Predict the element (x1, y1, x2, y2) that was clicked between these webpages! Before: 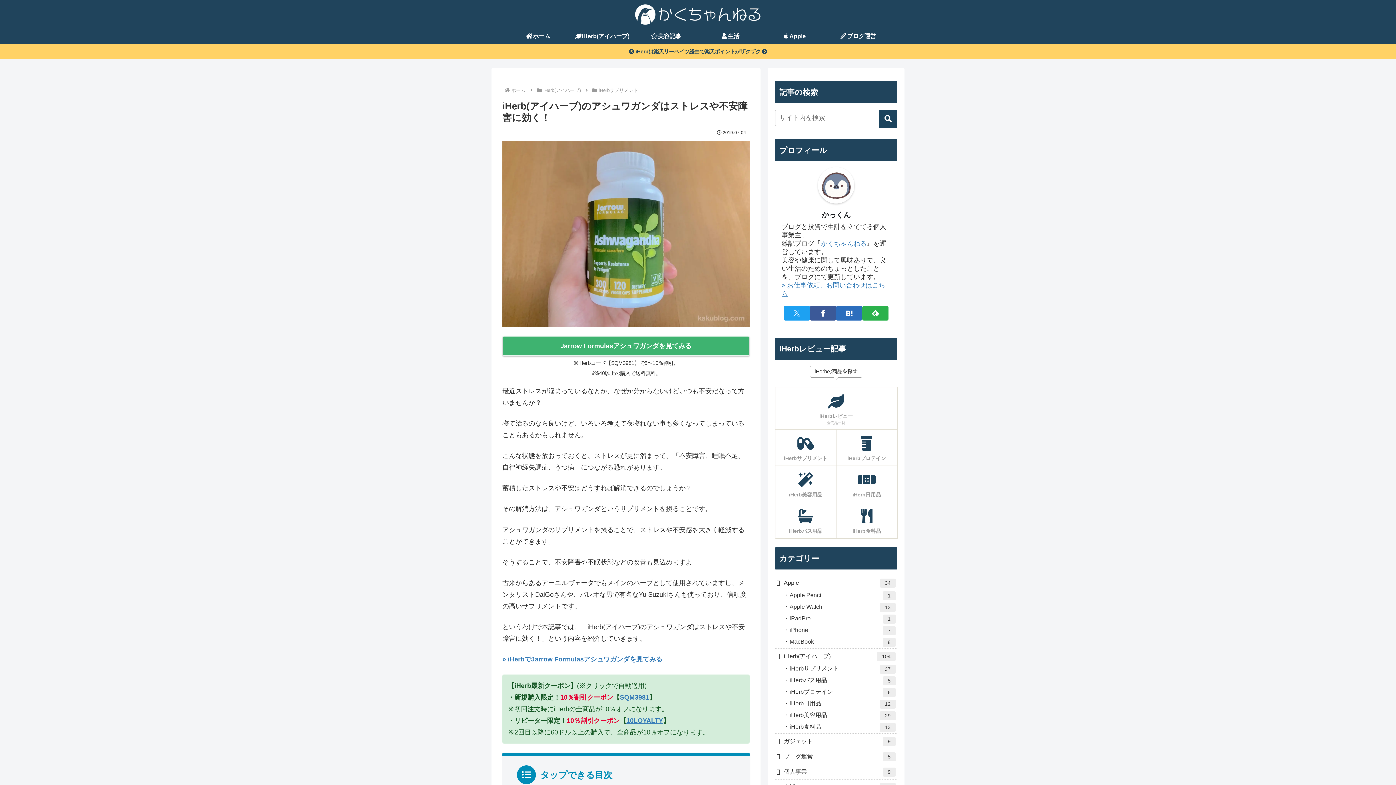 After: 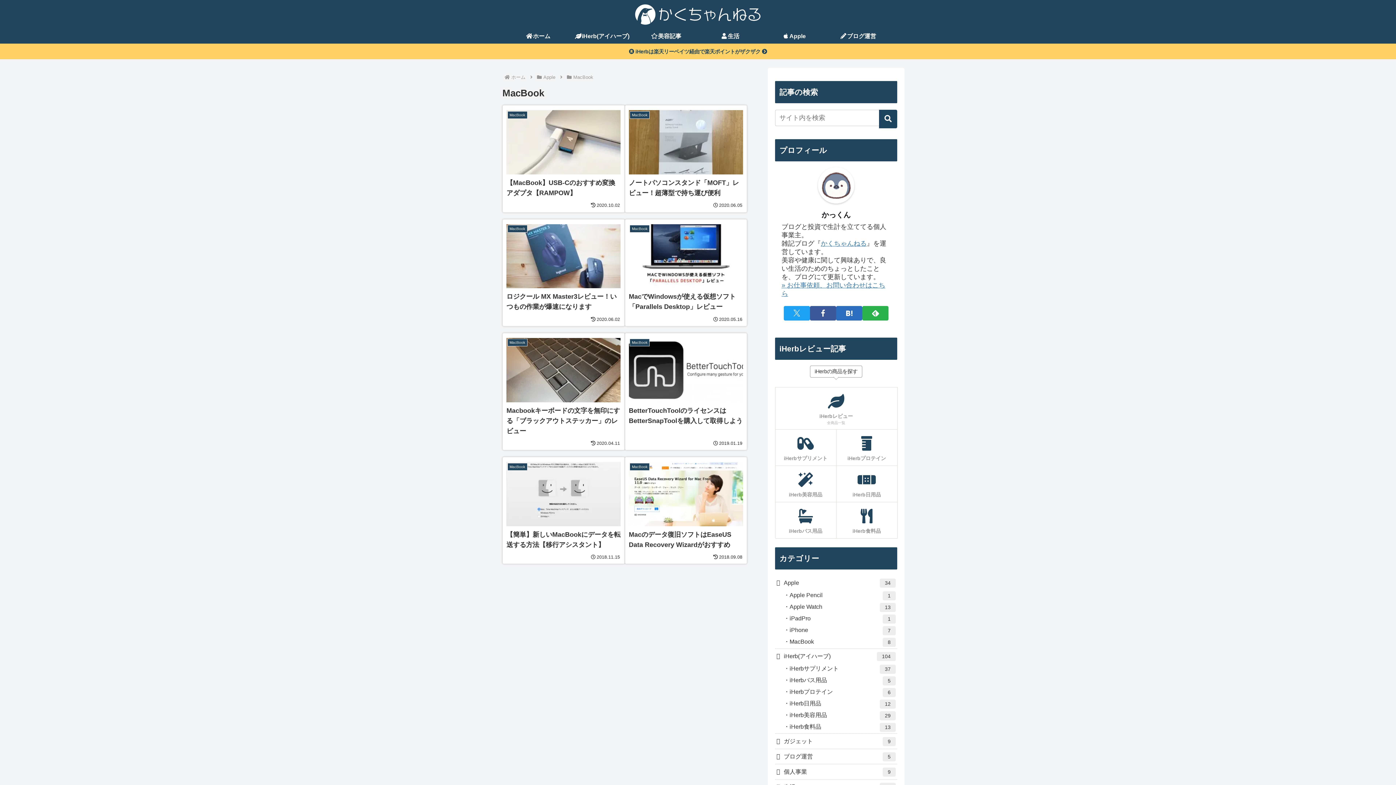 Action: label: MacBook
8 bbox: (782, 636, 897, 648)